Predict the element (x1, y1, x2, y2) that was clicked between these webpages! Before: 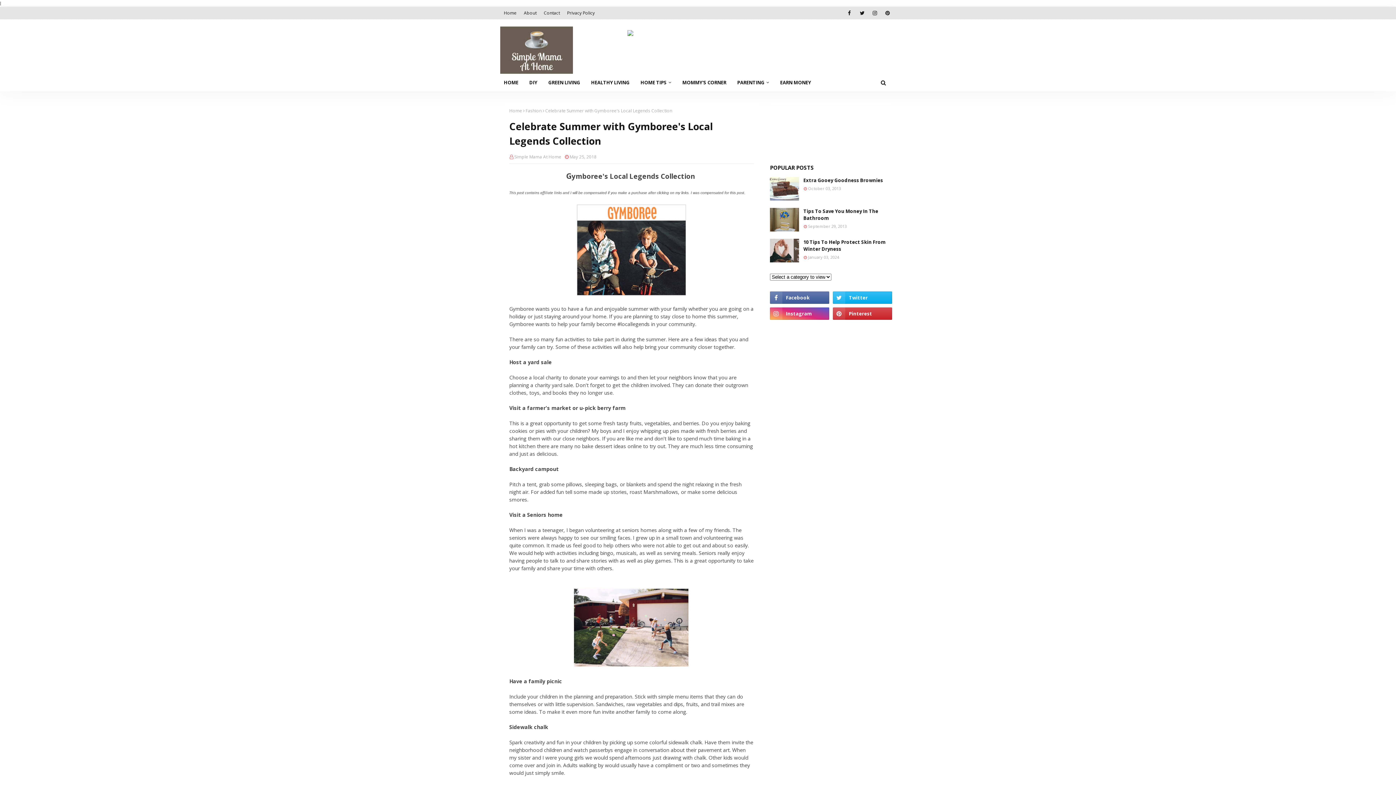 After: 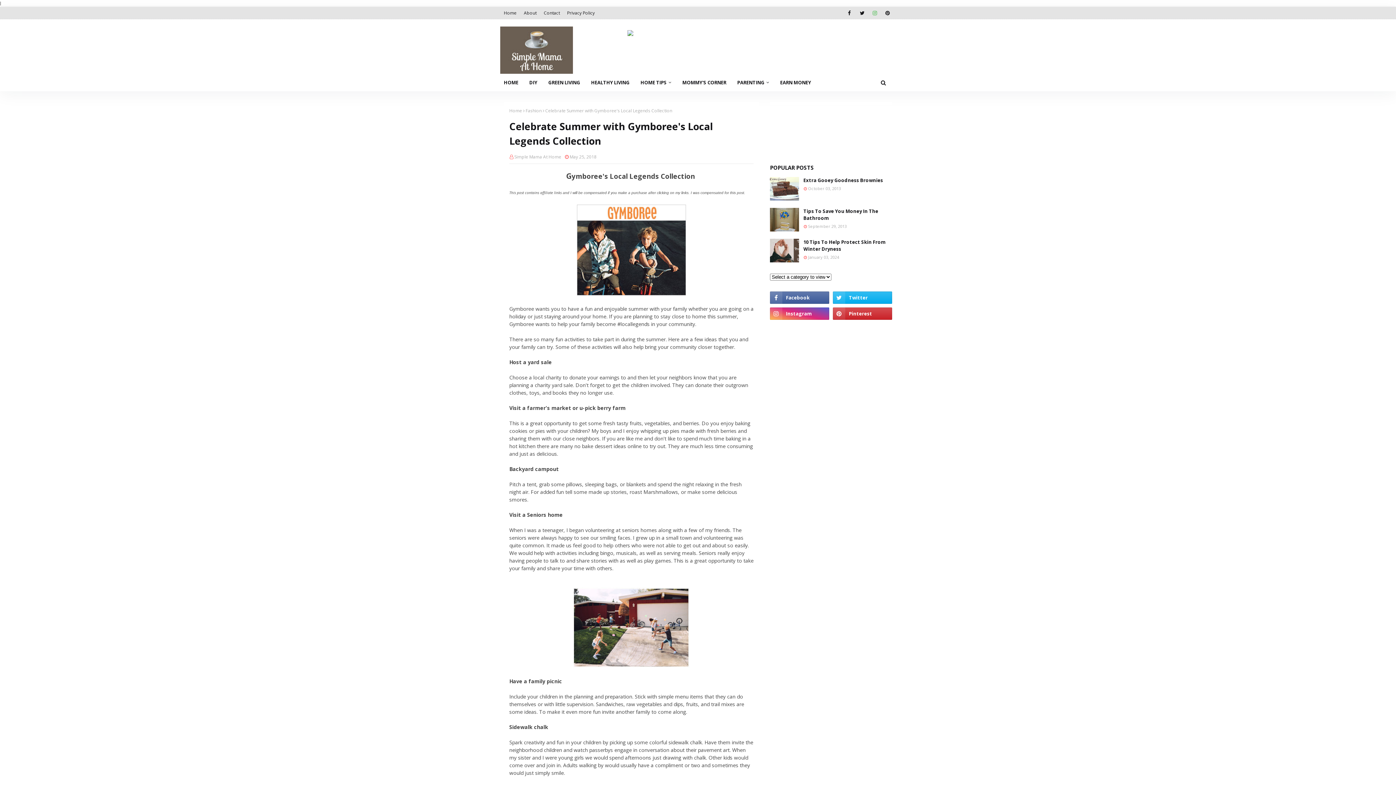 Action: bbox: (870, 8, 879, 17)